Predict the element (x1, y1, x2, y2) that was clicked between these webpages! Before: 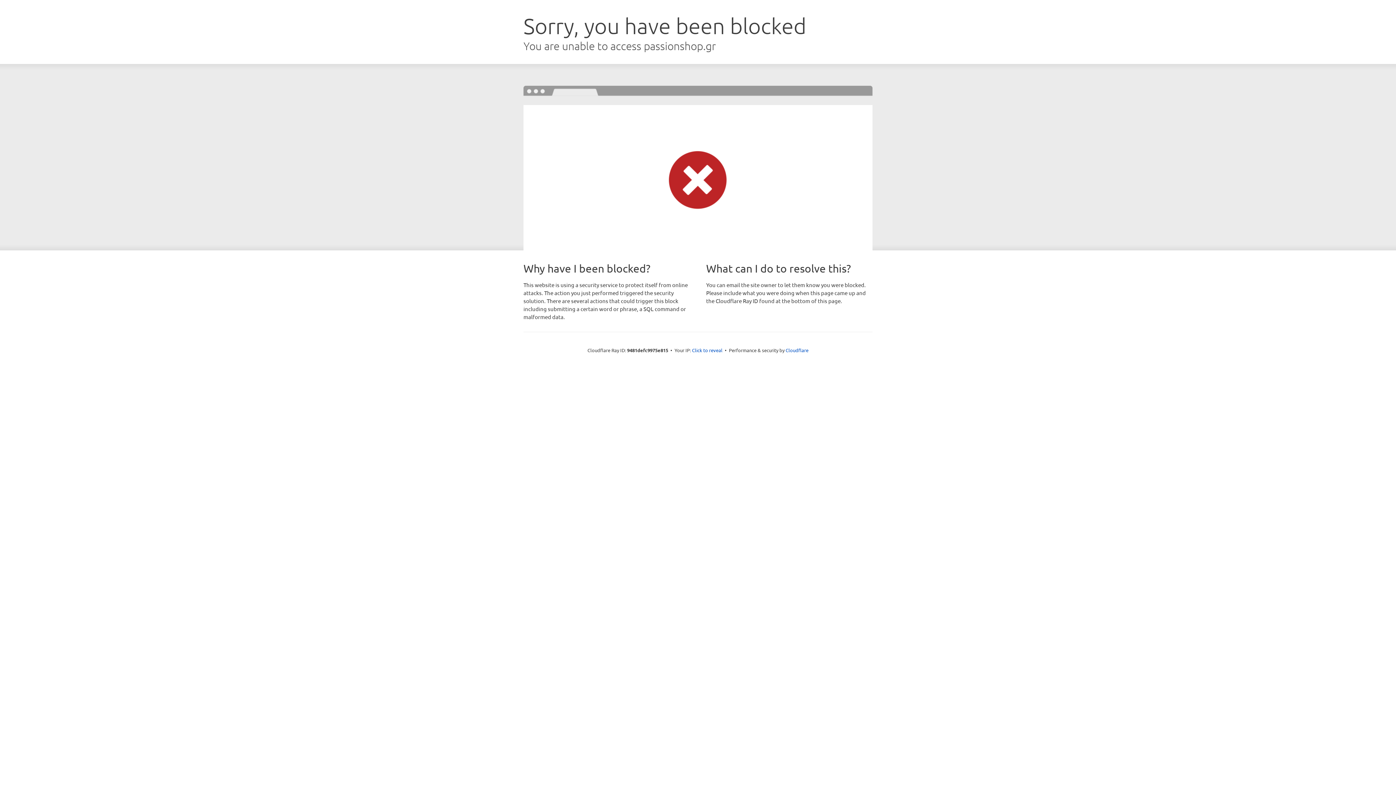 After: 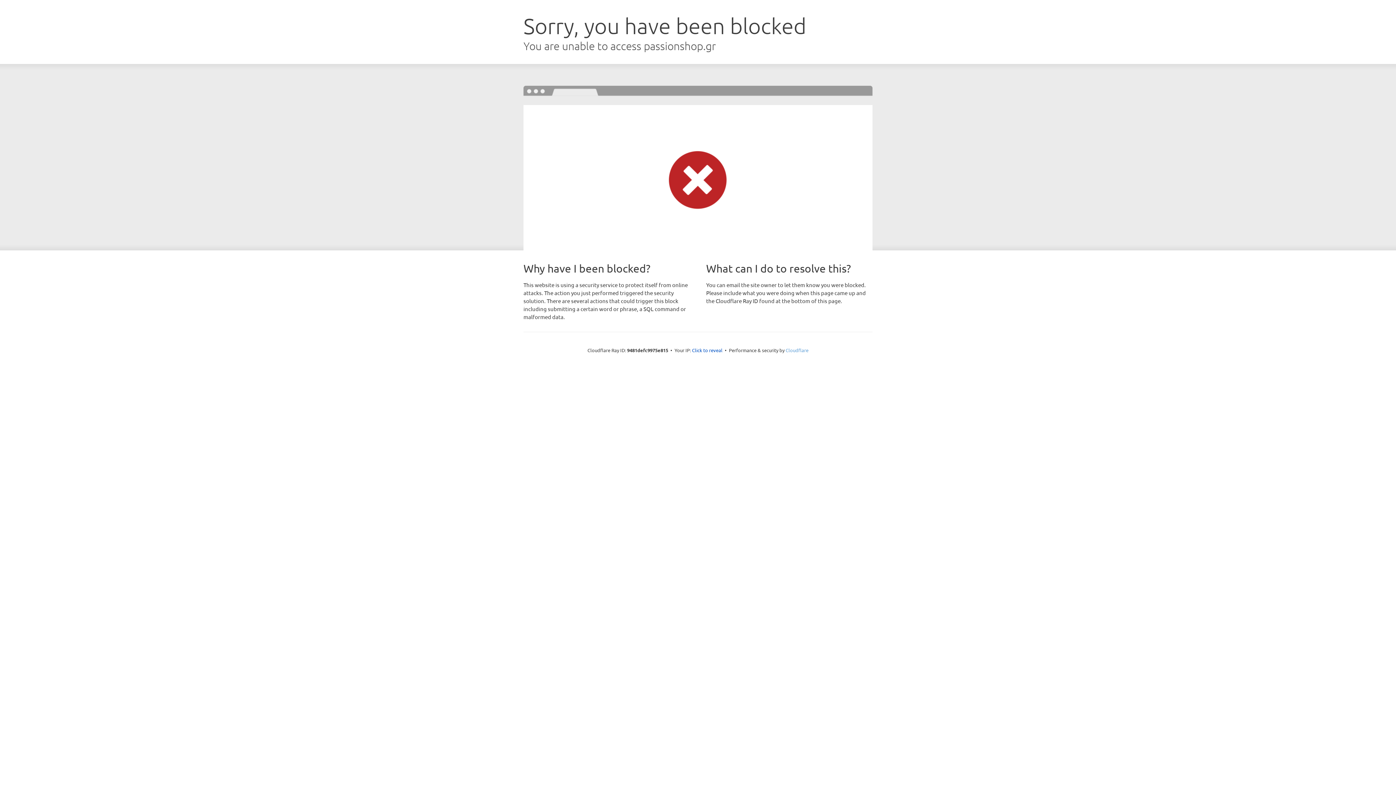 Action: bbox: (785, 347, 808, 353) label: Cloudflare